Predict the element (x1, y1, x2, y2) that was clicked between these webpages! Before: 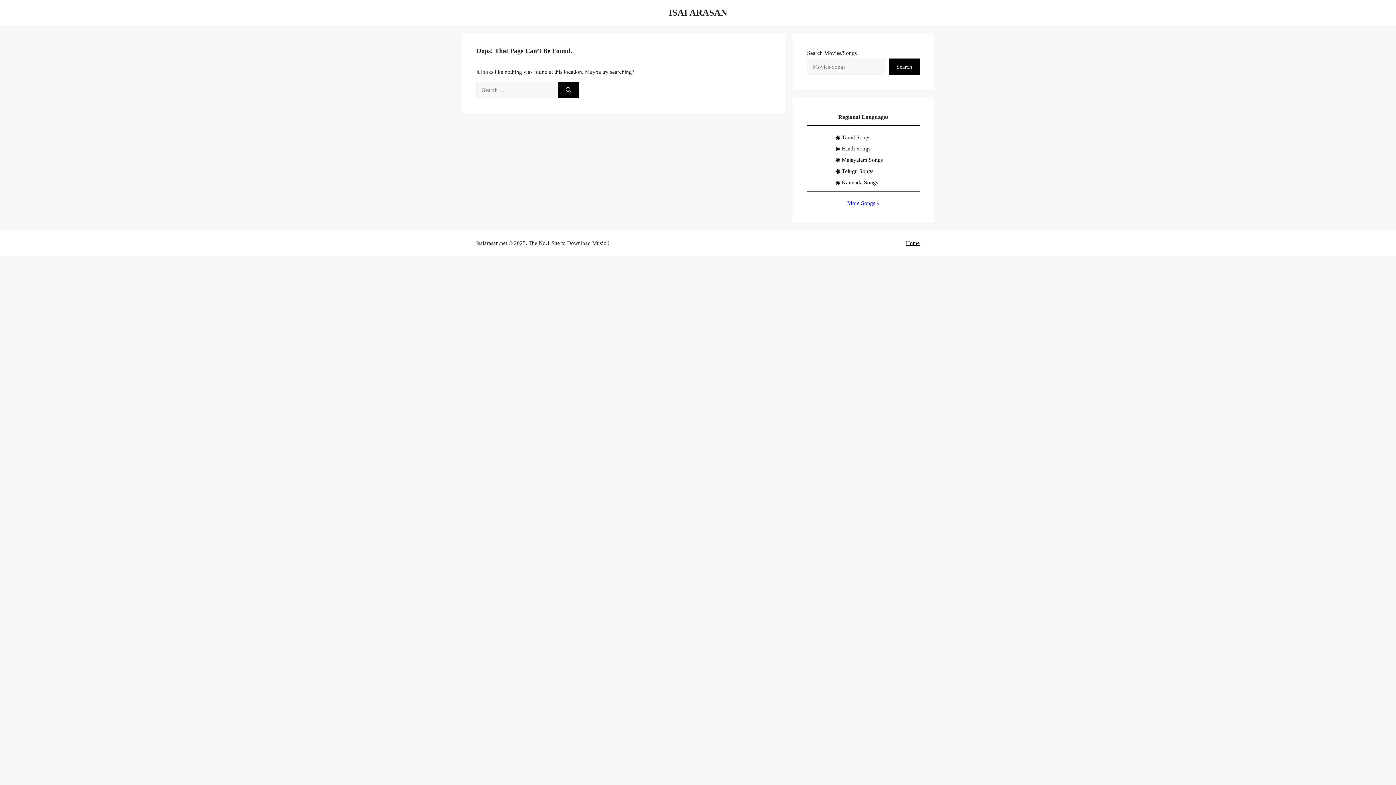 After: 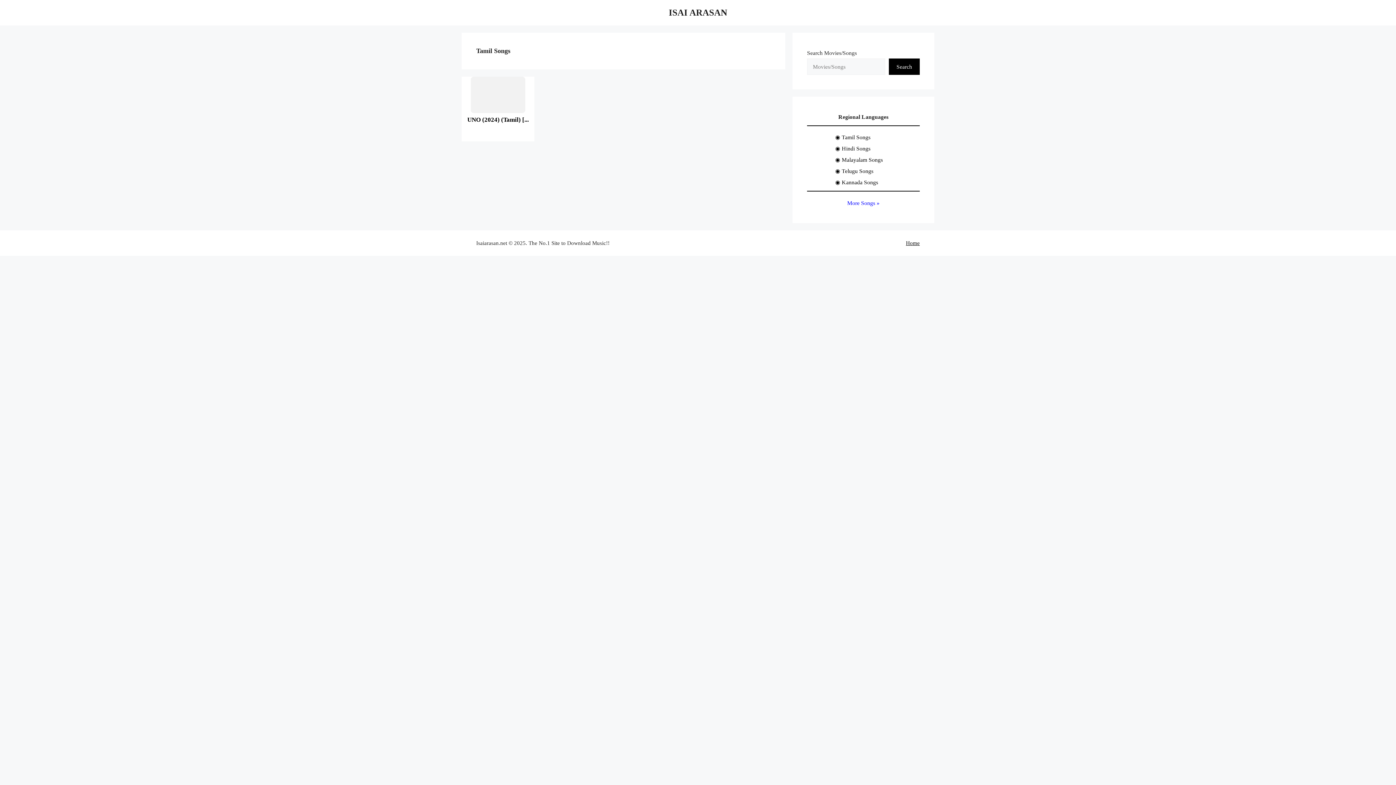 Action: bbox: (835, 134, 870, 140) label: ◉ Tamil Songs